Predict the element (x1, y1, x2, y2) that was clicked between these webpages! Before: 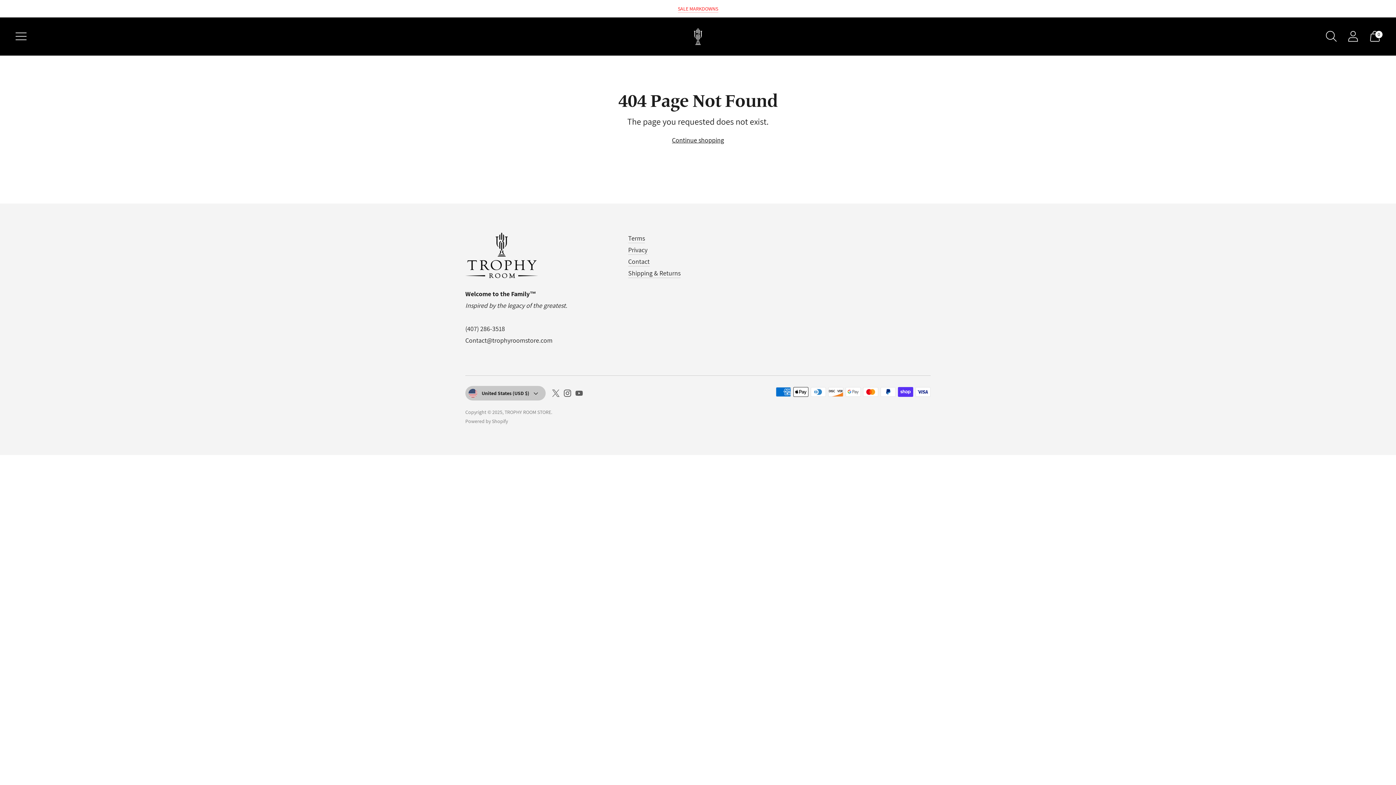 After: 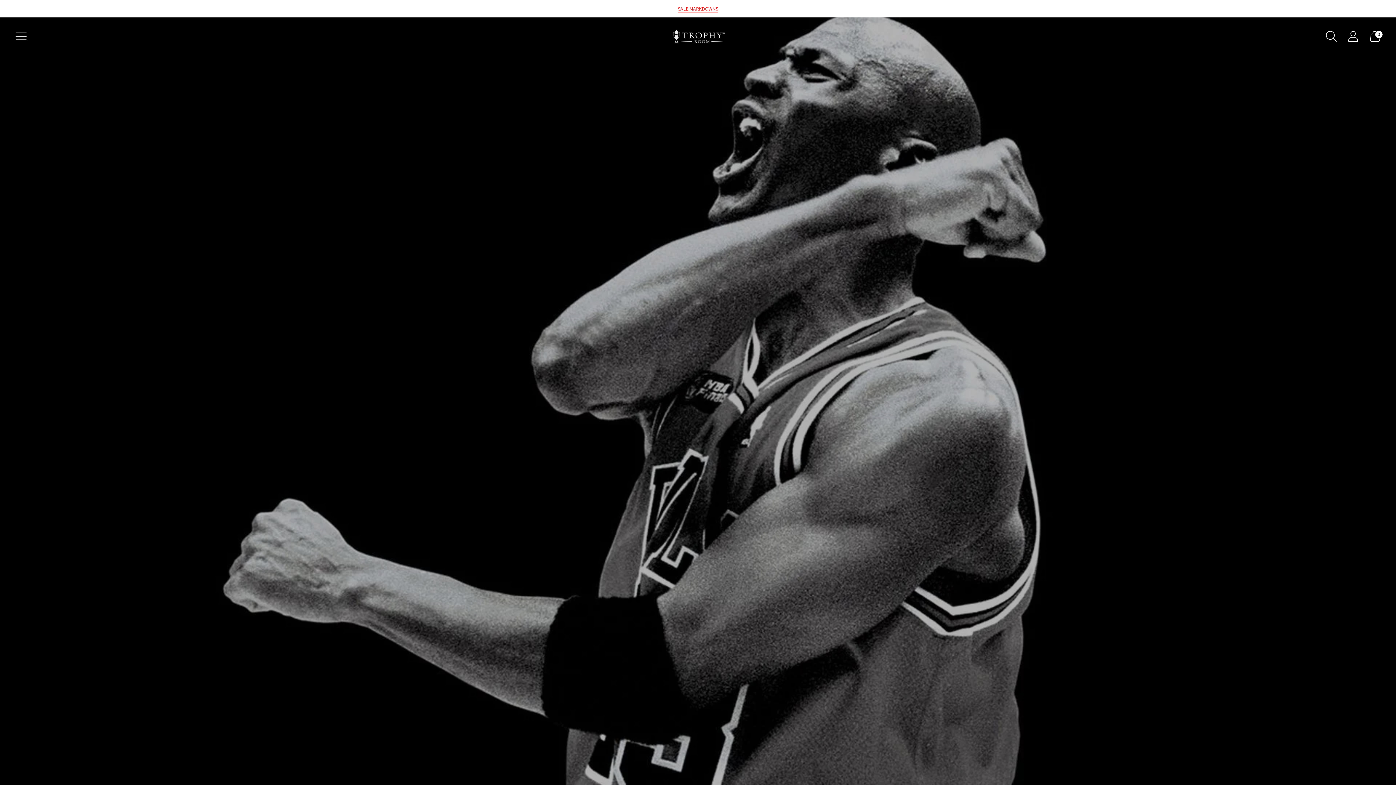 Action: bbox: (661, 24, 734, 48) label: TROPHY ROOM STORE